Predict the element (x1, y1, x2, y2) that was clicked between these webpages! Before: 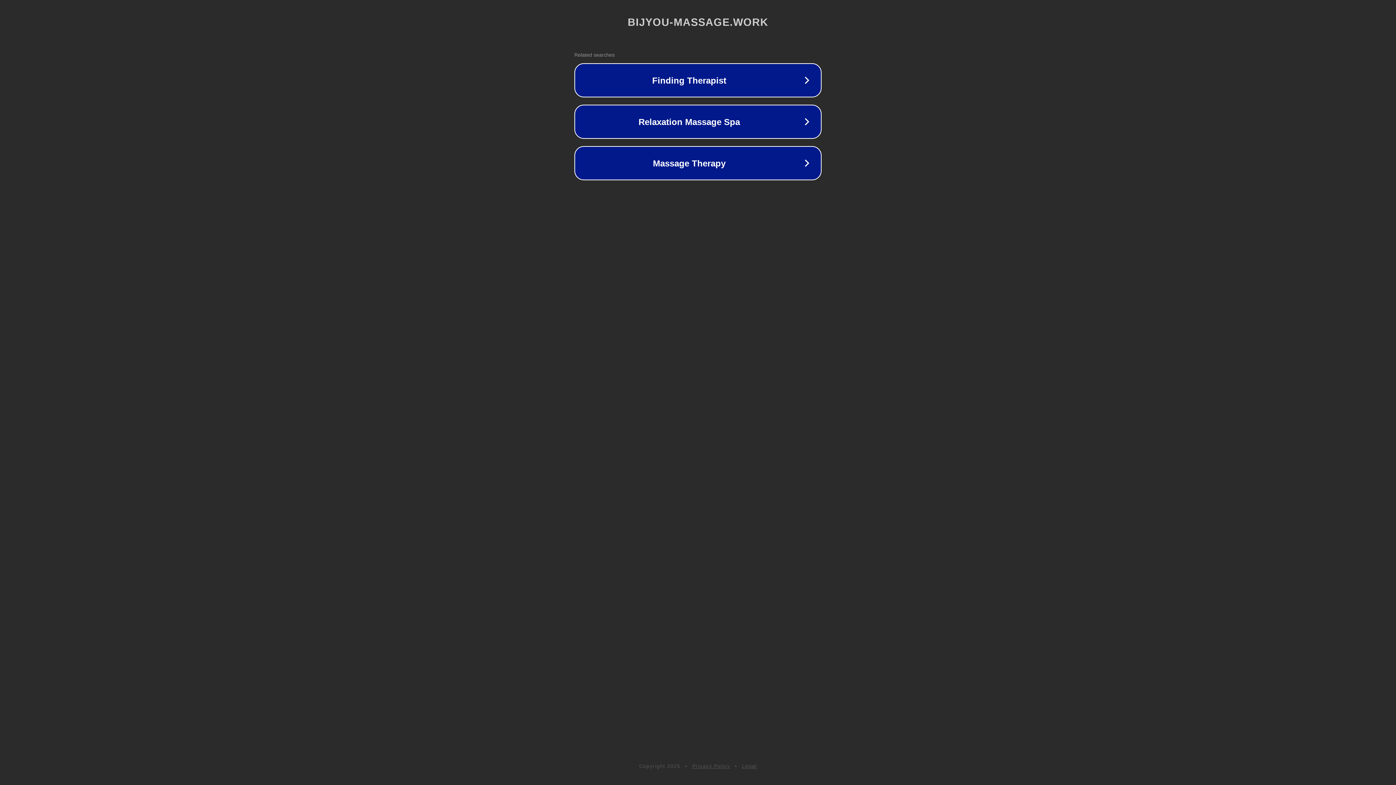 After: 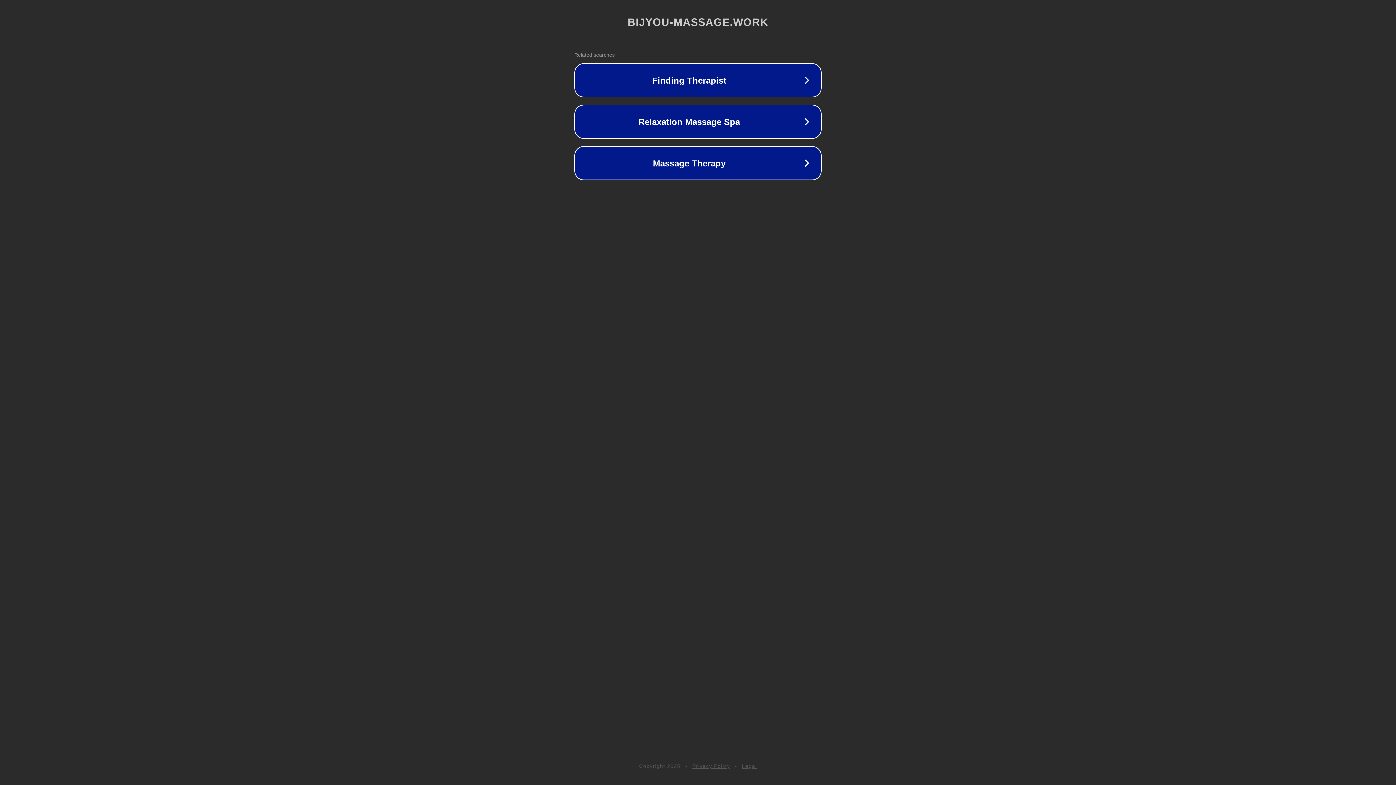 Action: bbox: (692, 763, 730, 769) label: Privacy Policy